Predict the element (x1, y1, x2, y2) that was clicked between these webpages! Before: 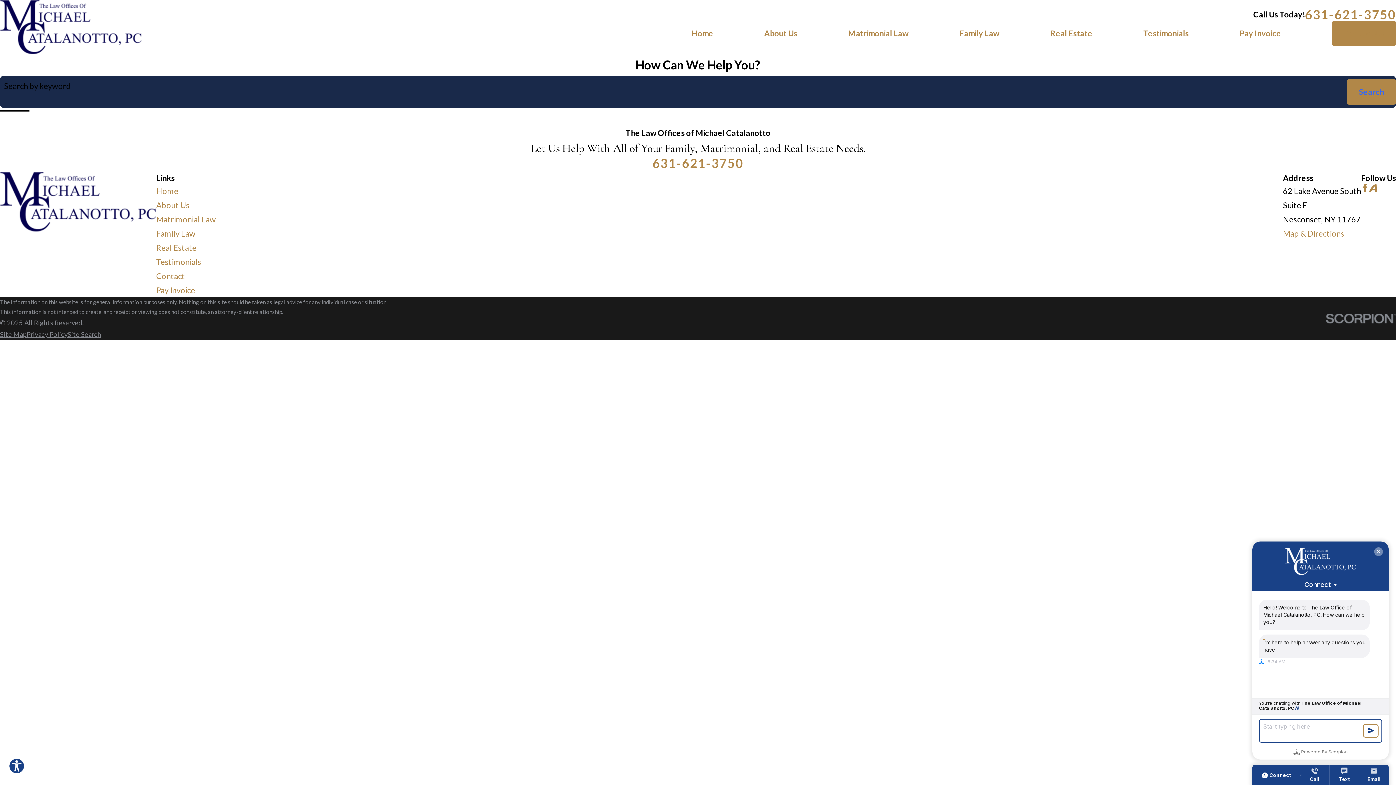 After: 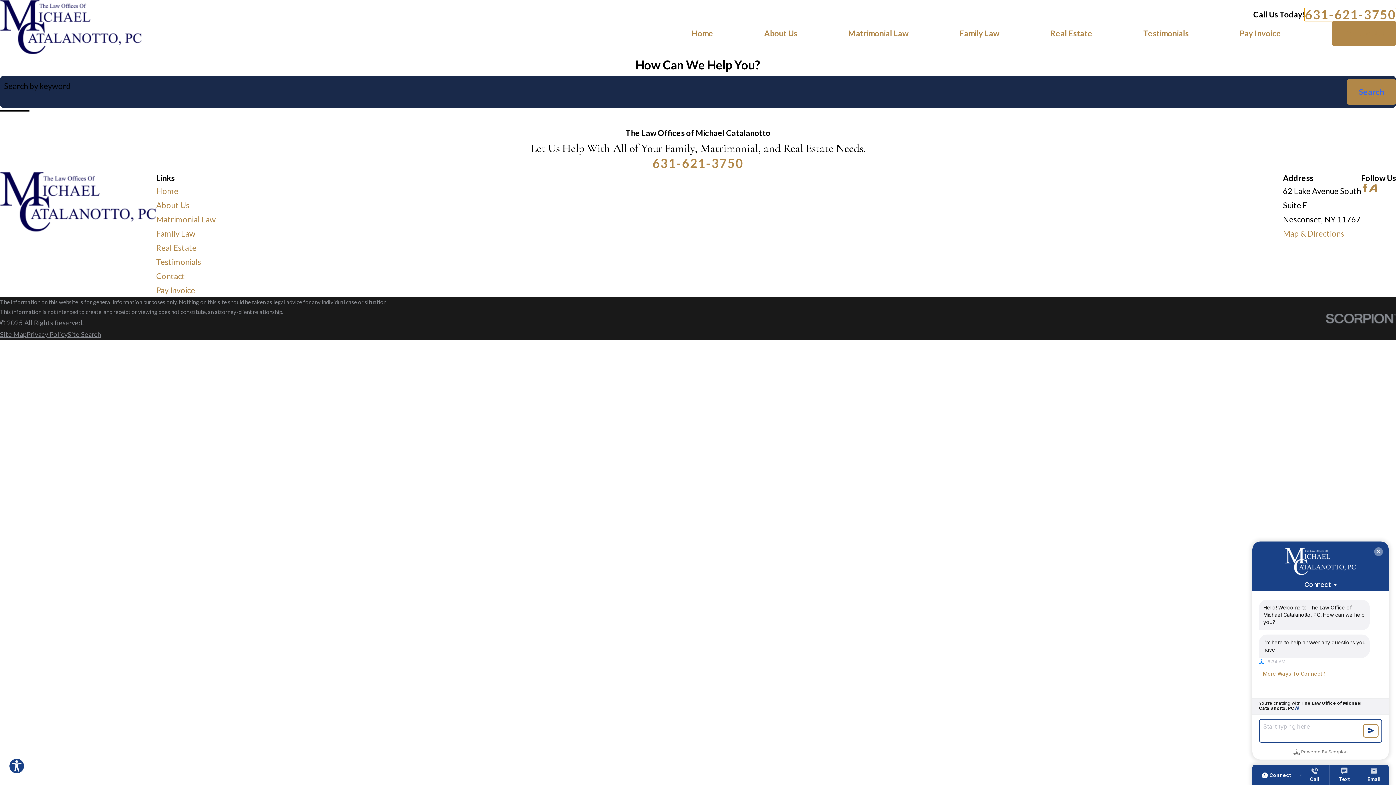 Action: label: 631-621-3750 bbox: (1305, 8, 1396, 20)